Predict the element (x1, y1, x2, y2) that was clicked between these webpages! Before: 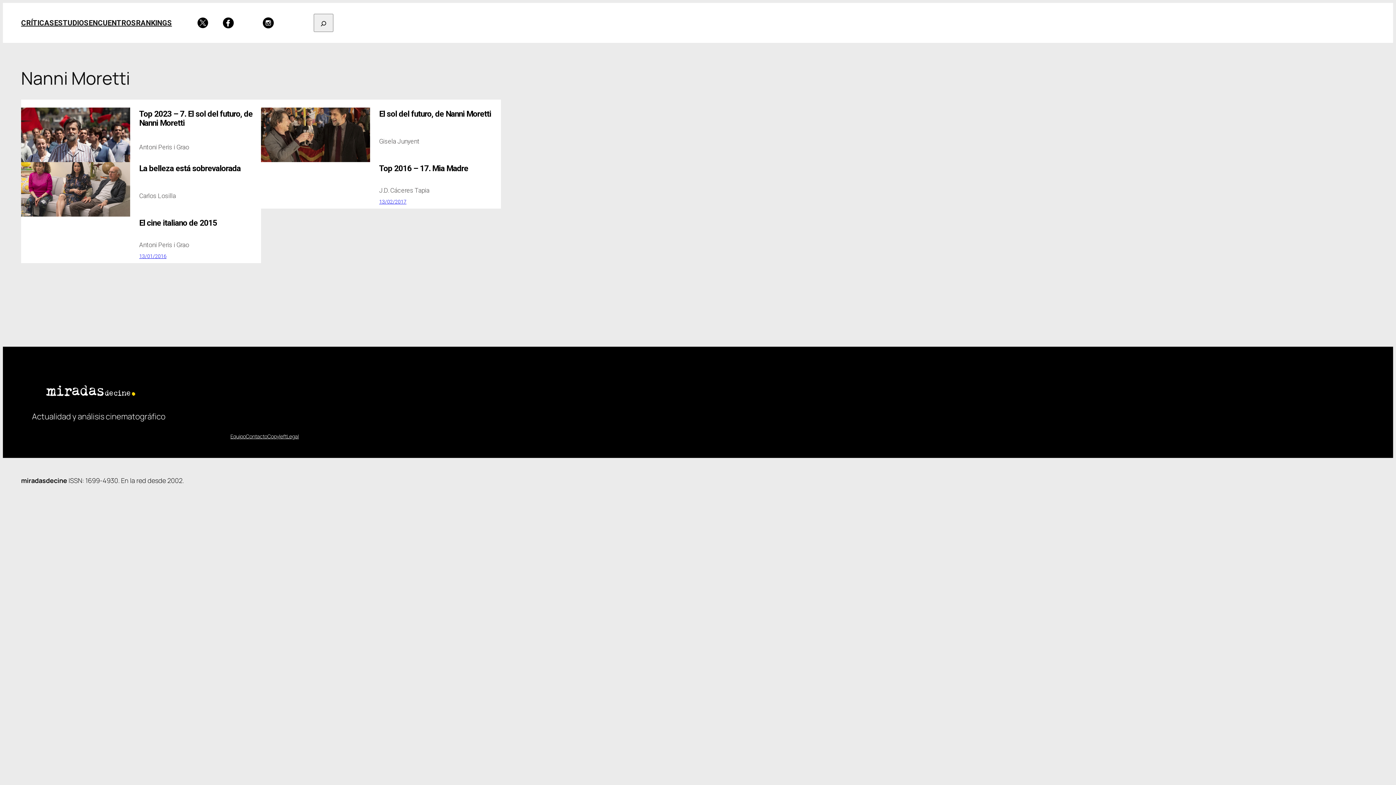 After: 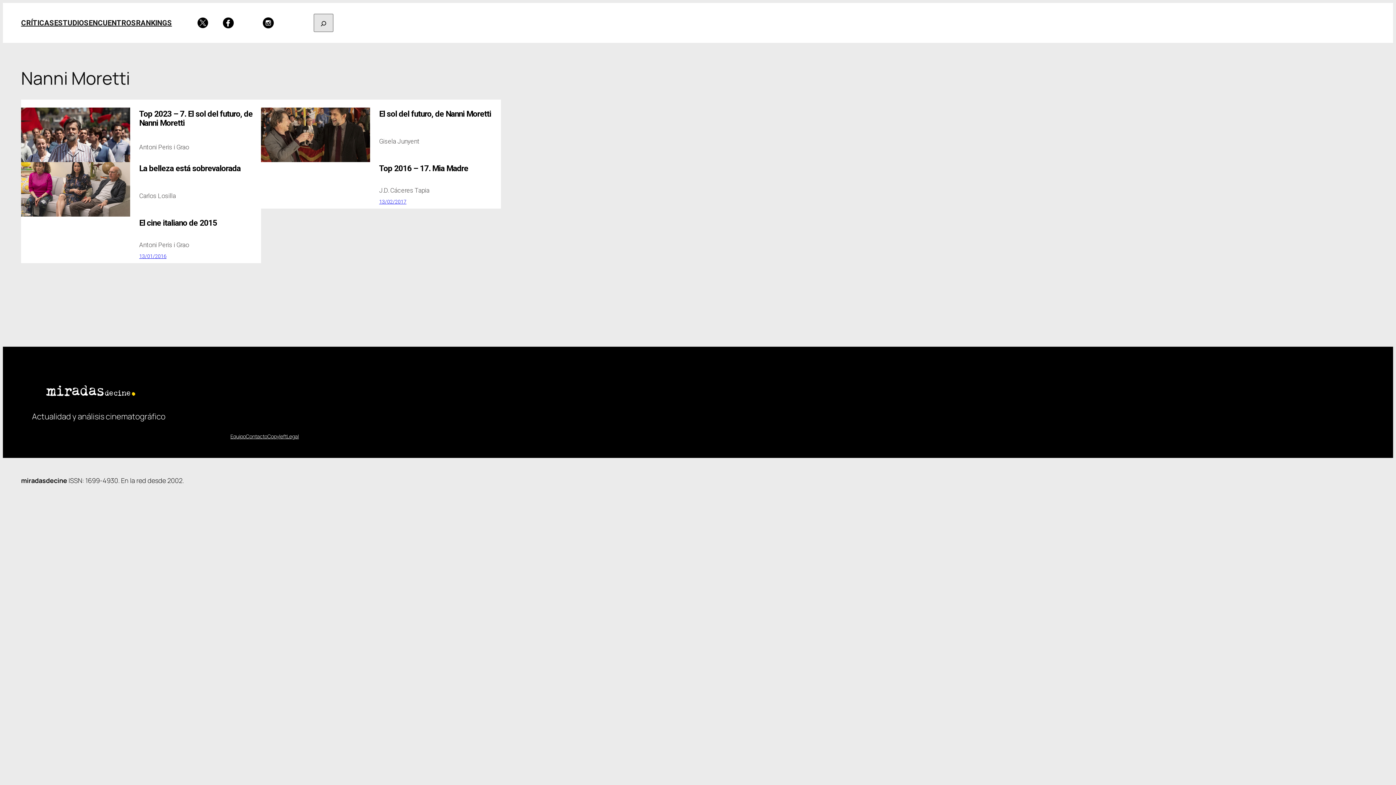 Action: bbox: (313, 13, 333, 32)